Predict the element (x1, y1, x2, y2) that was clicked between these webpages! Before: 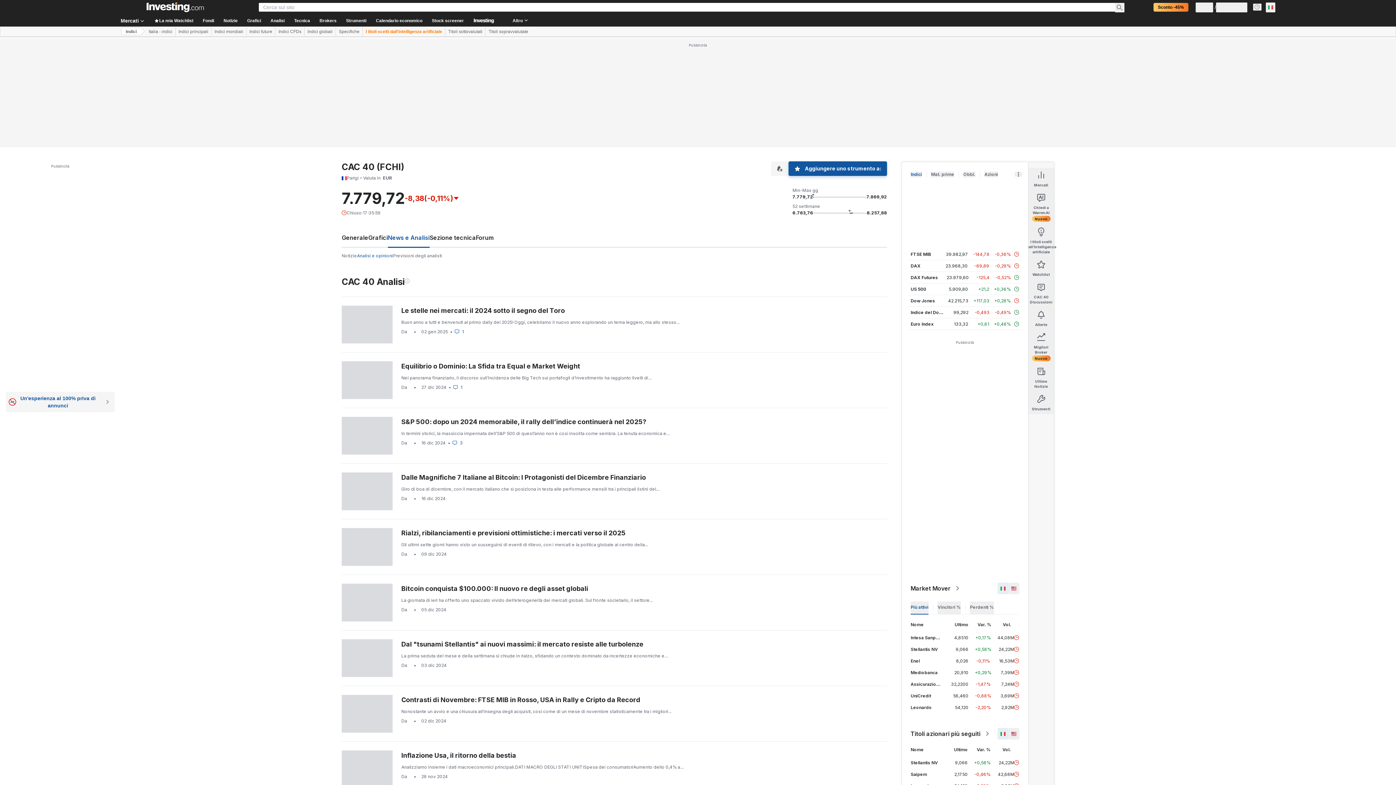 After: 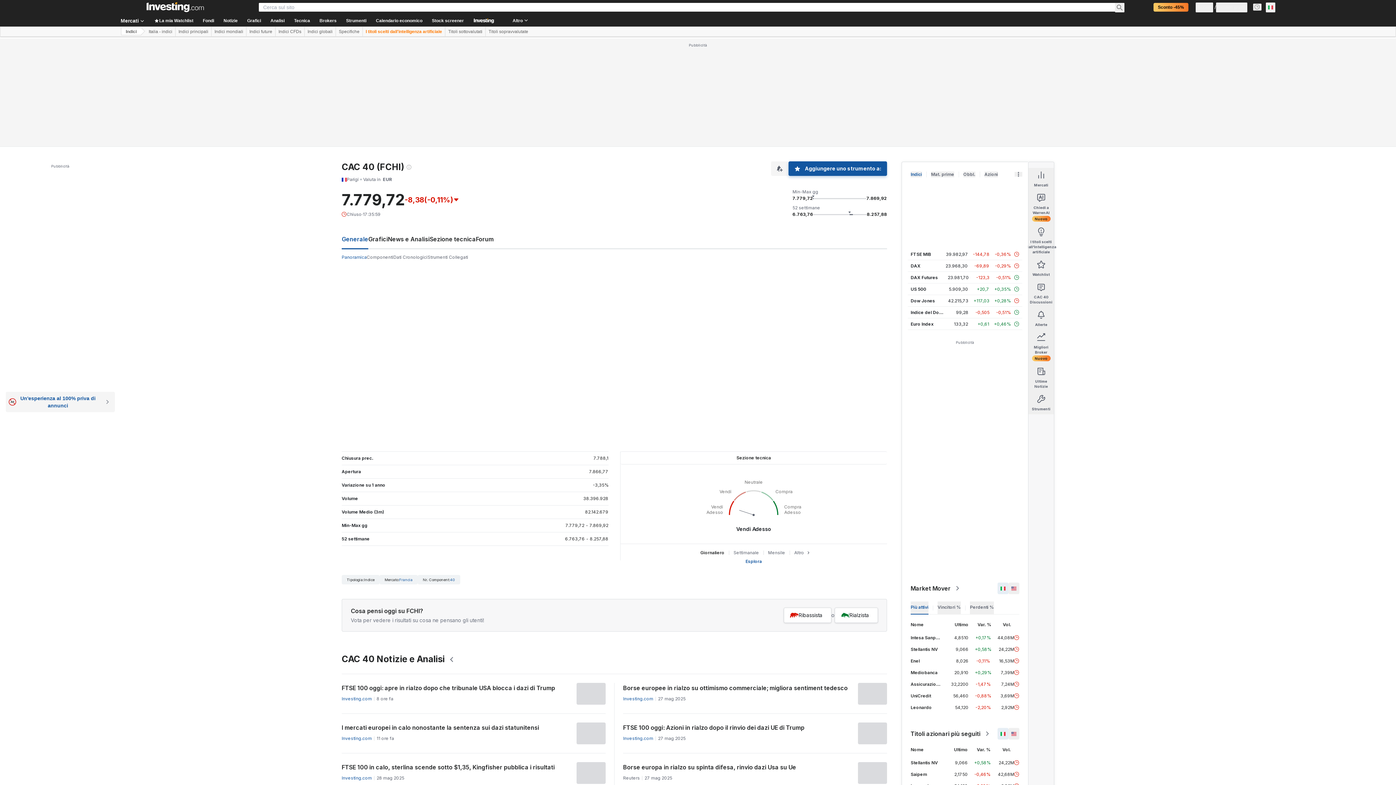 Action: bbox: (341, 234, 368, 241) label: Generale